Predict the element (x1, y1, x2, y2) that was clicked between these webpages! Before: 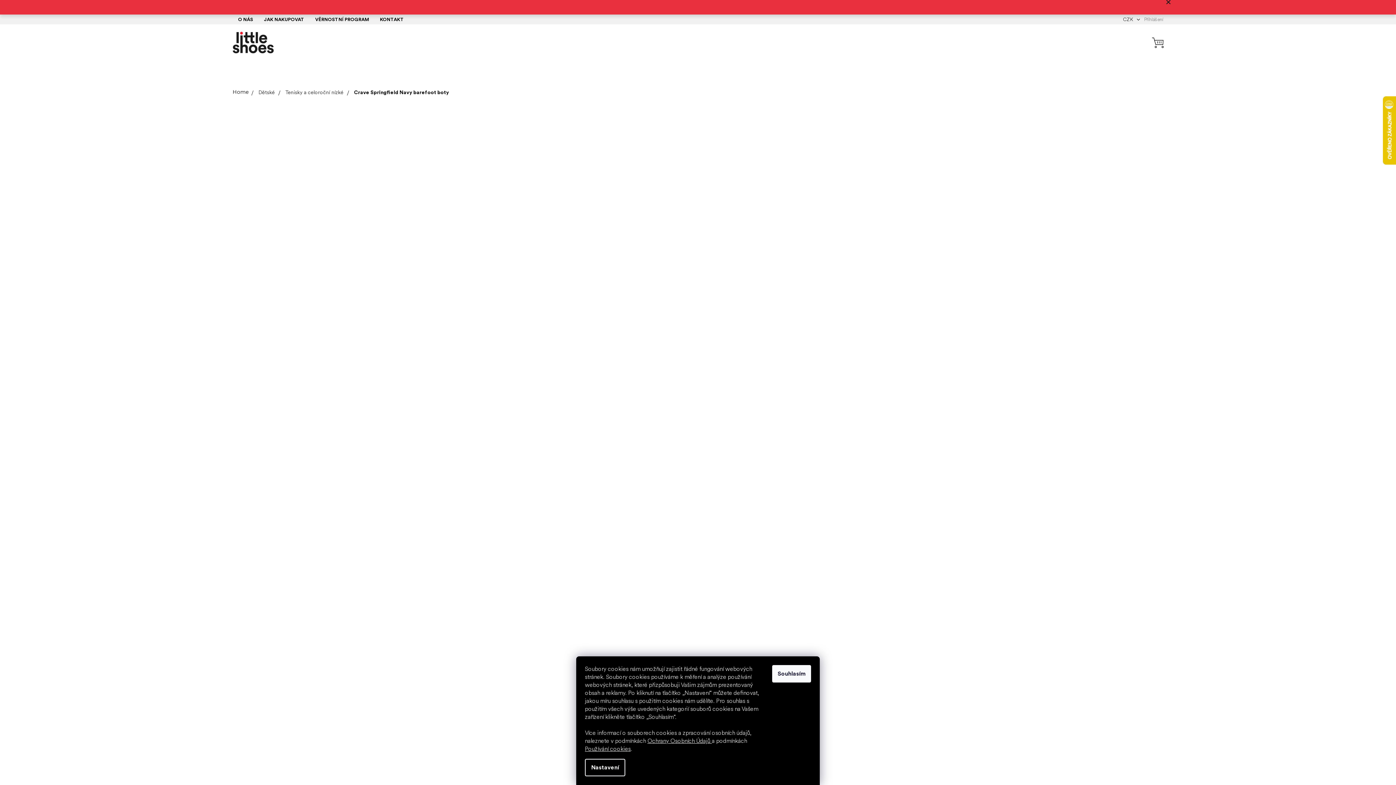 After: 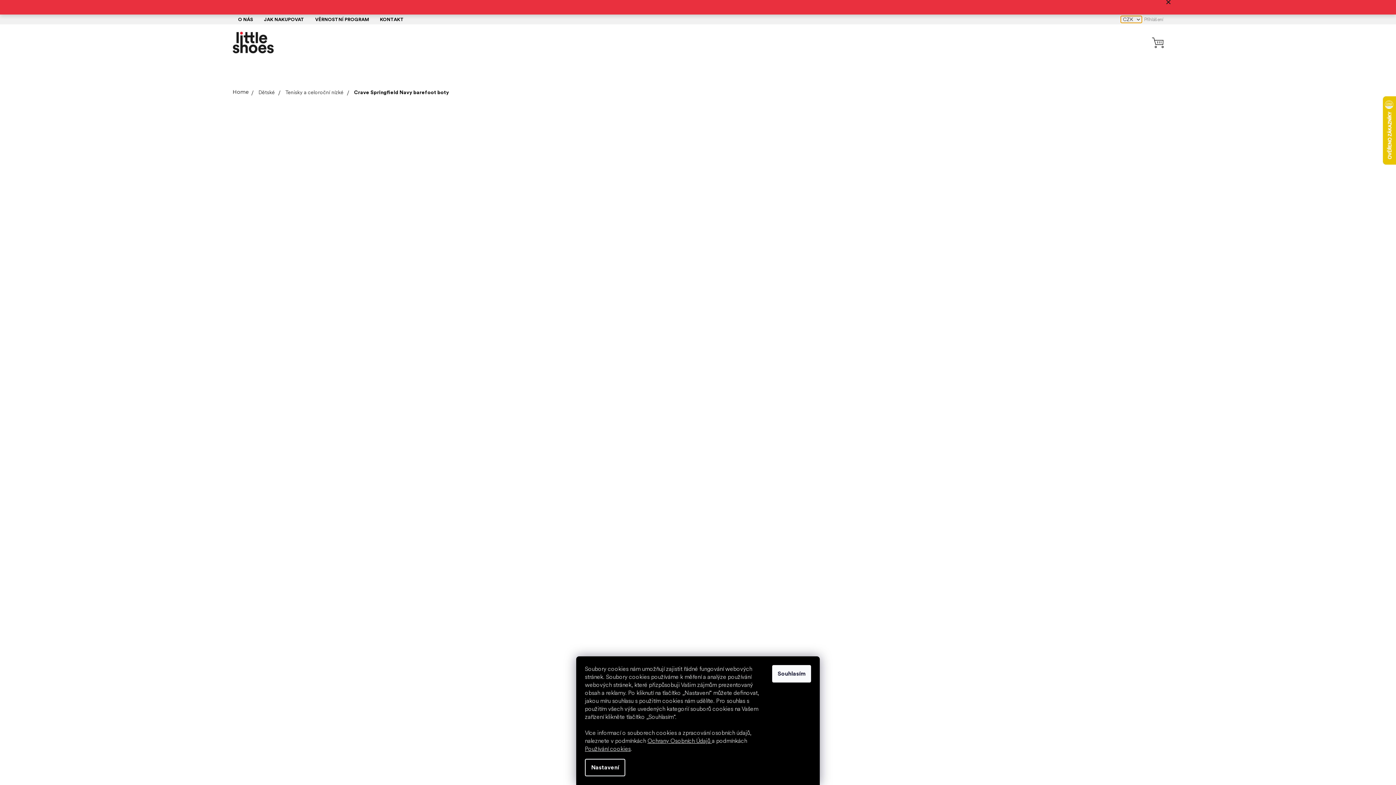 Action: bbox: (1121, 16, 1142, 22) label: CZK 